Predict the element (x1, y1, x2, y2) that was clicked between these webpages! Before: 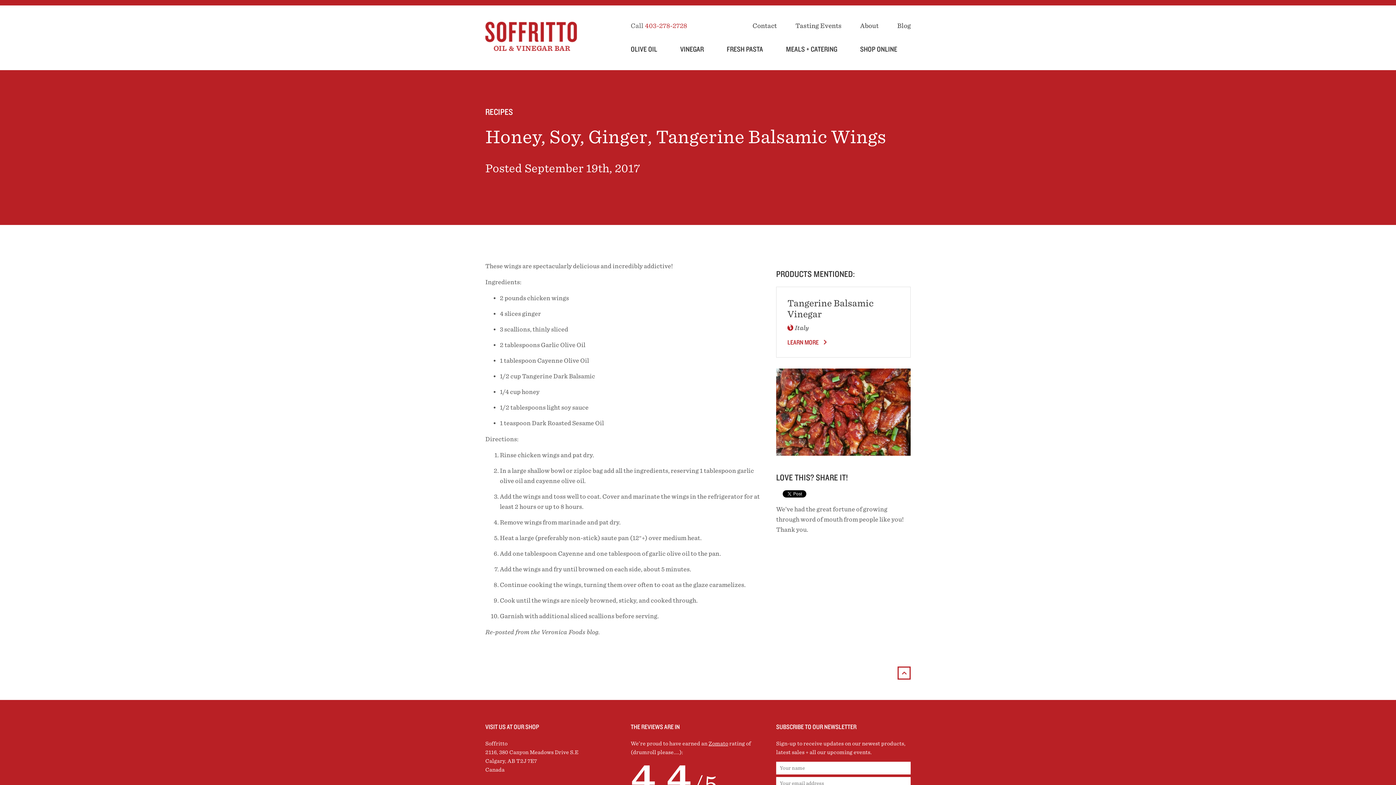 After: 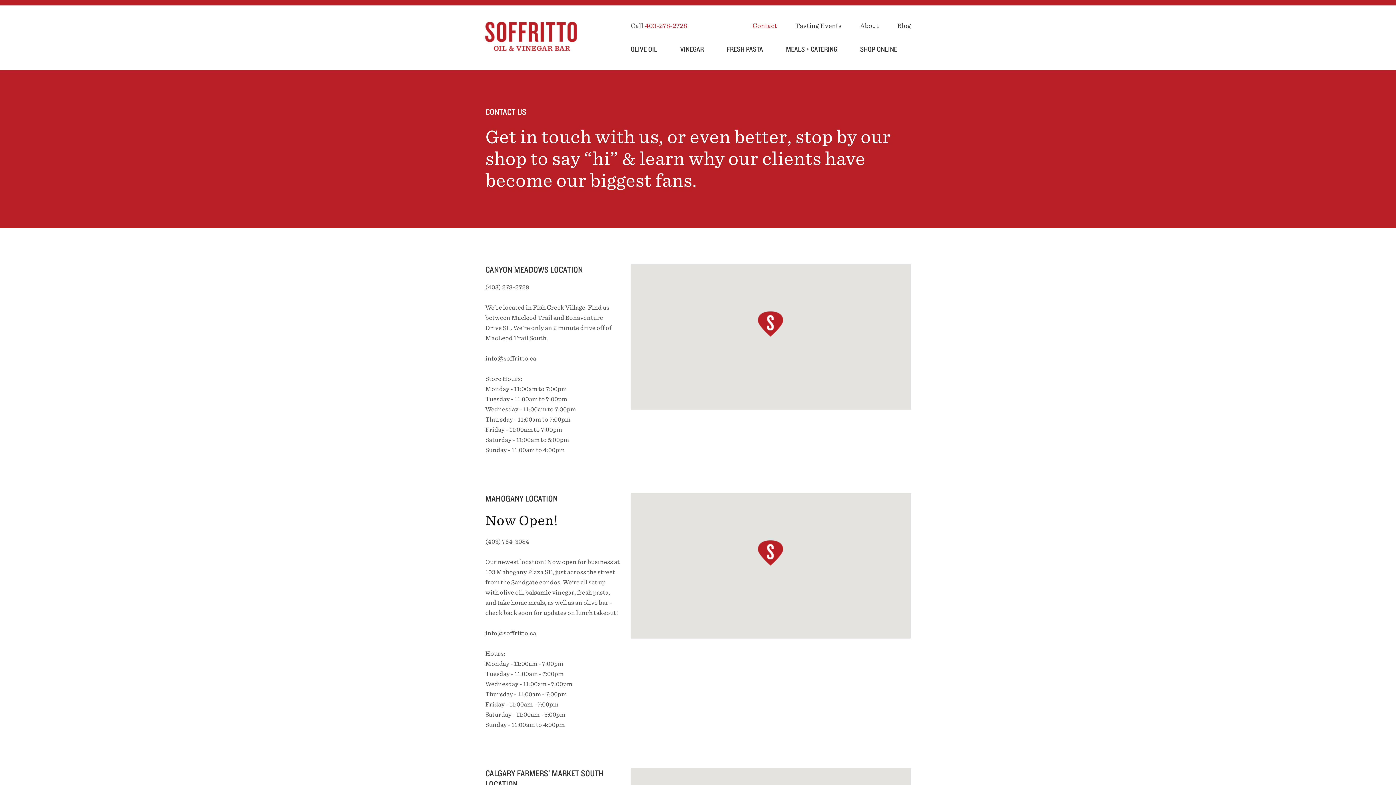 Action: label: Contact bbox: (752, 21, 777, 29)